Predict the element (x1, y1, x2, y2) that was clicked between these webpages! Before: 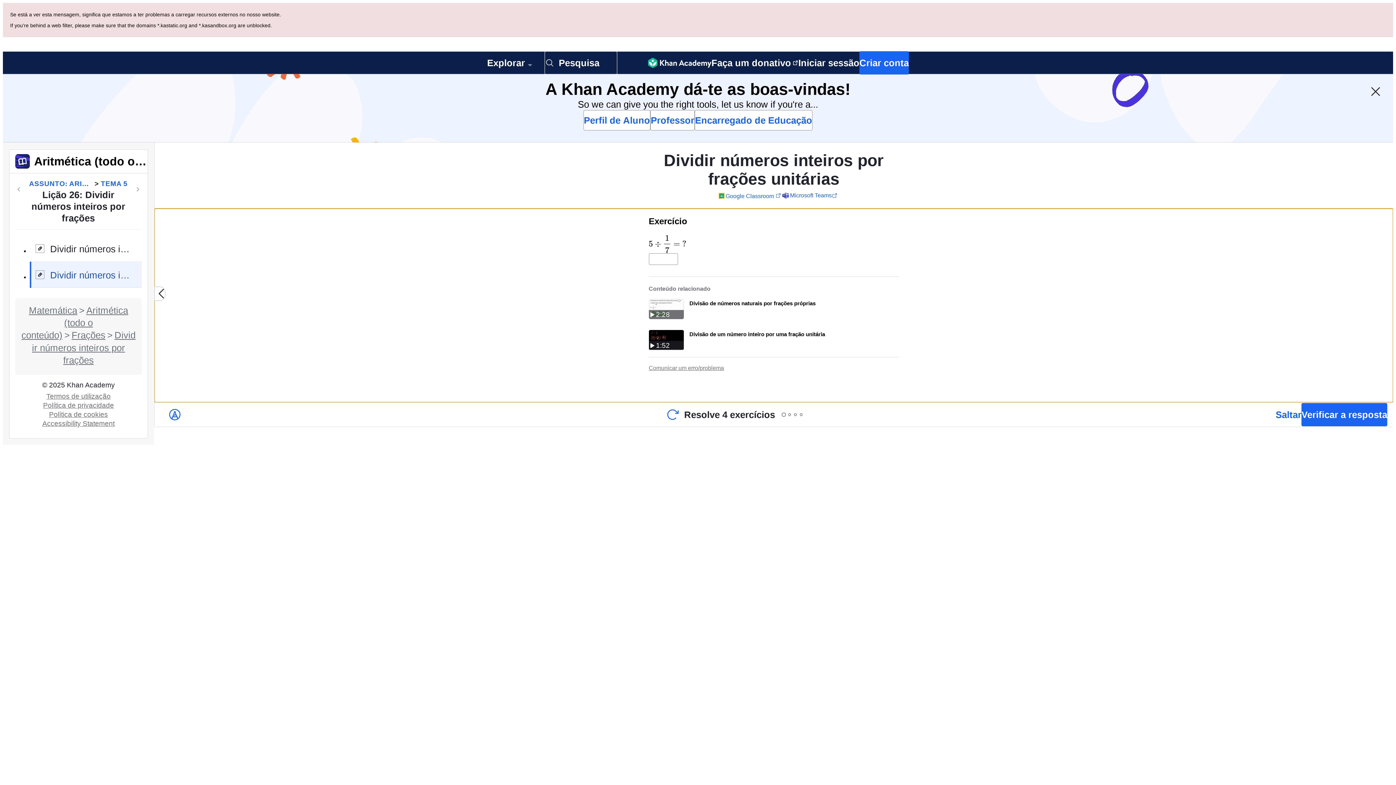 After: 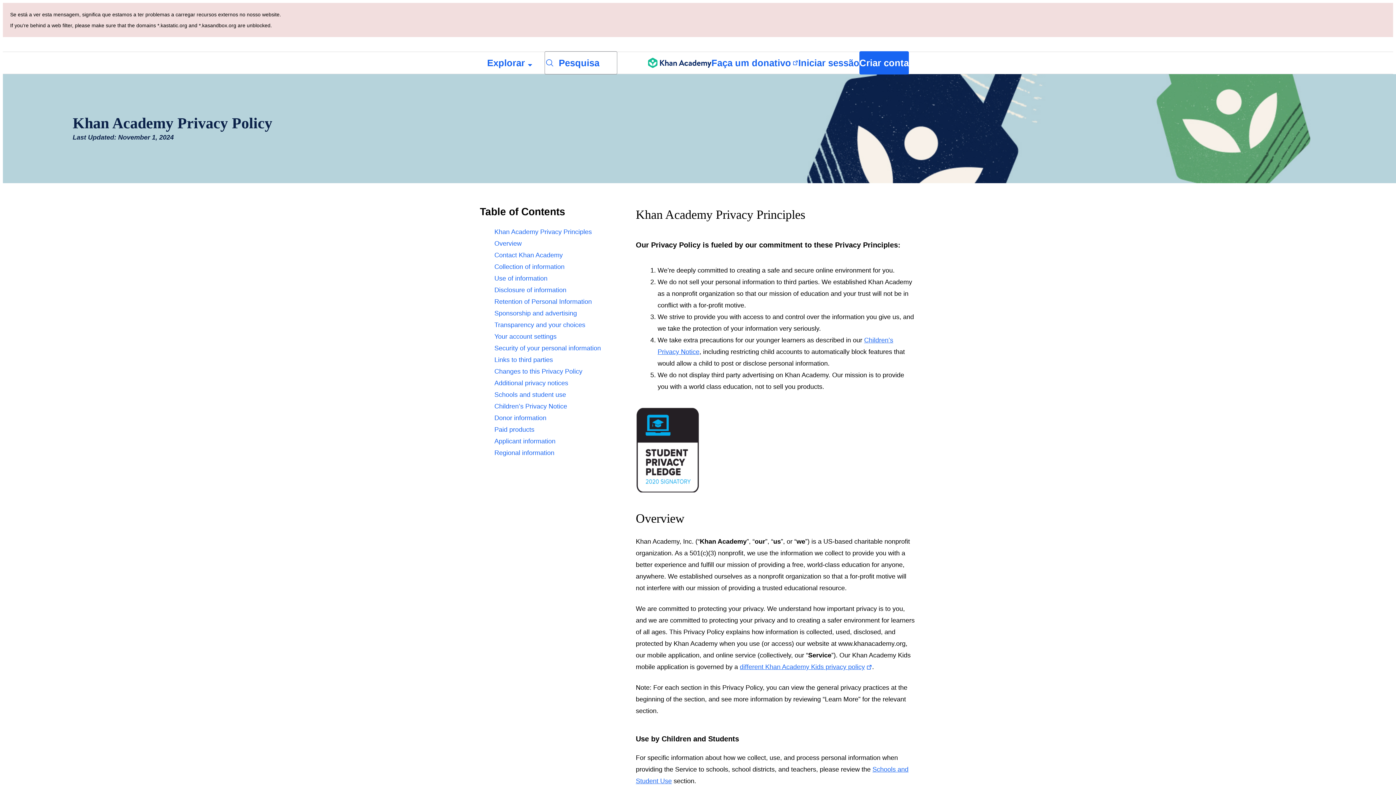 Action: bbox: (40, 333, 116, 341) label: Política de privacidade